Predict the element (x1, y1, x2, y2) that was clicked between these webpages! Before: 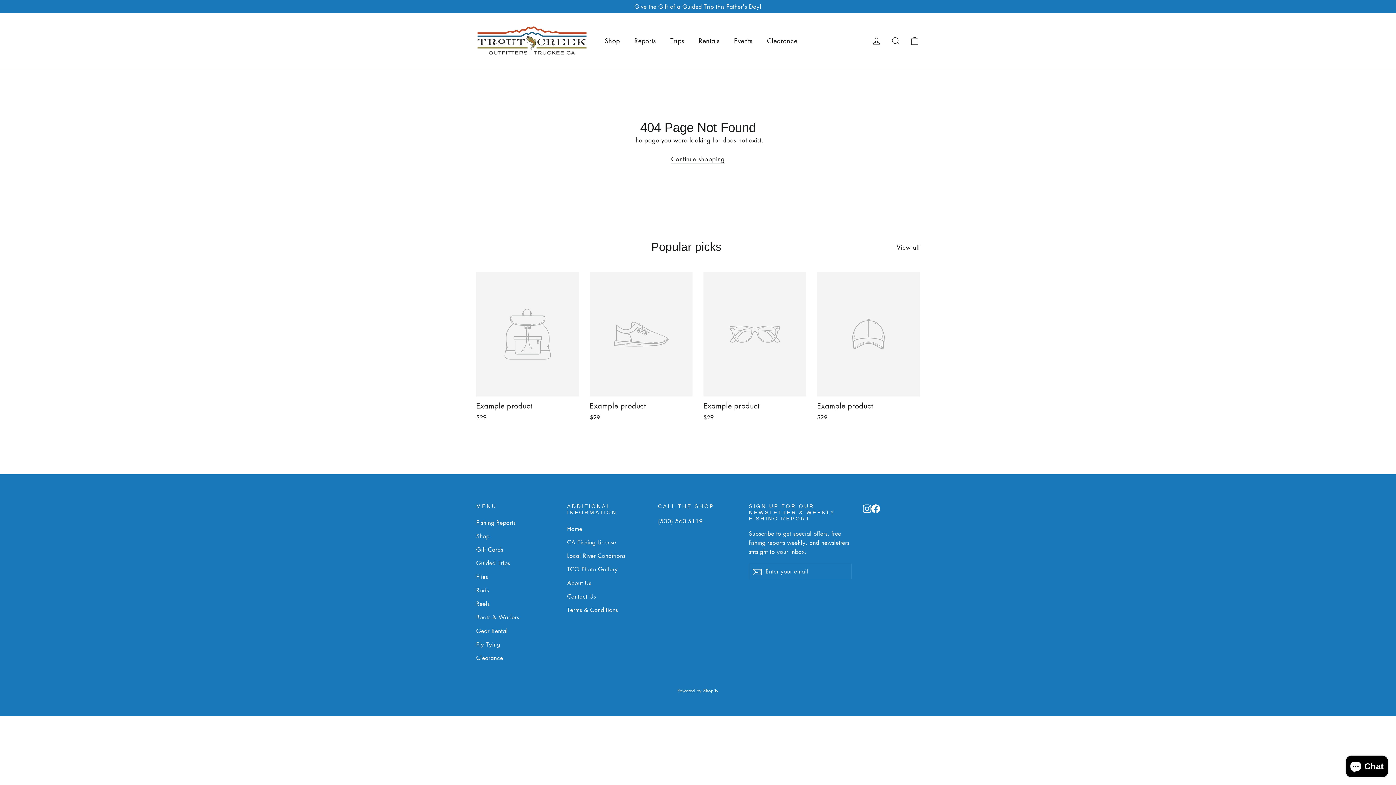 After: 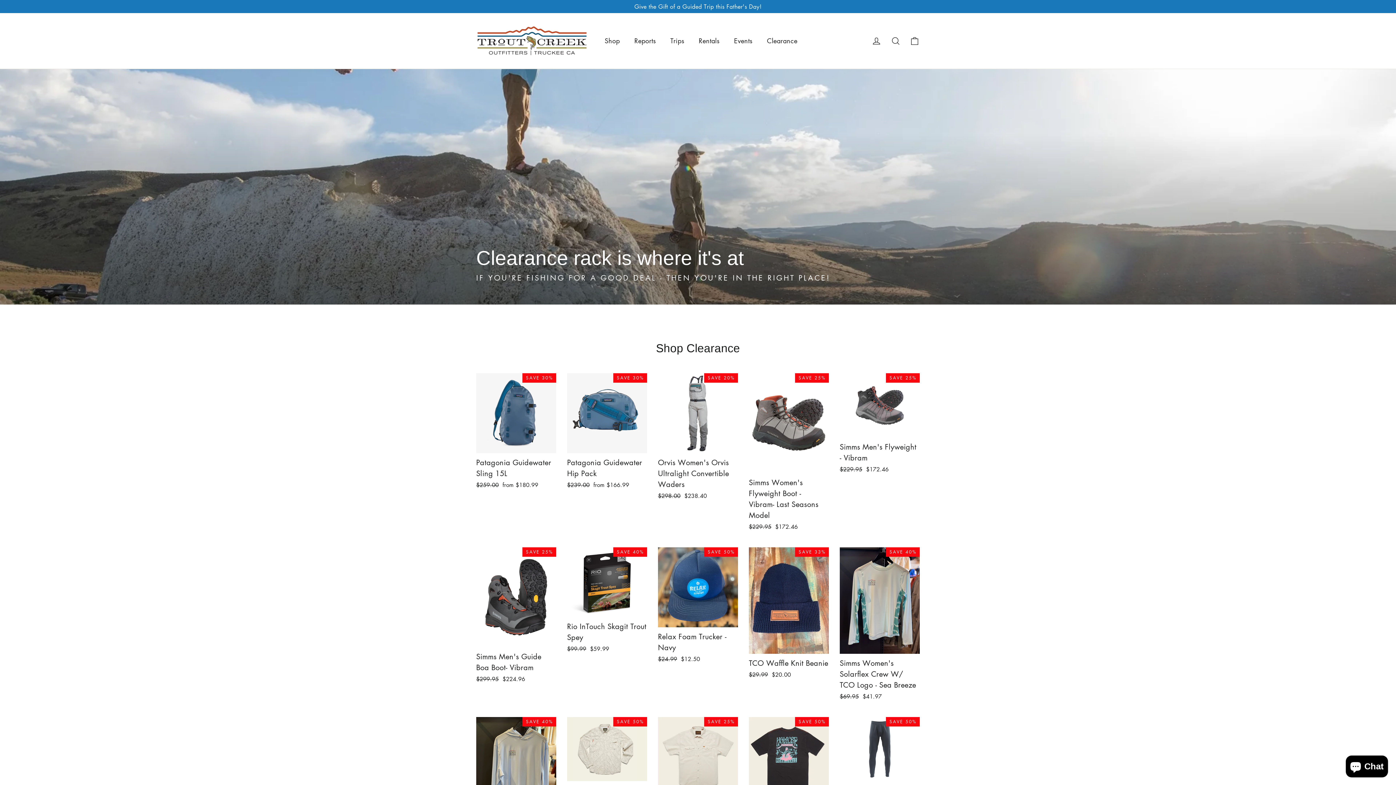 Action: label: Clearance bbox: (759, 32, 804, 49)